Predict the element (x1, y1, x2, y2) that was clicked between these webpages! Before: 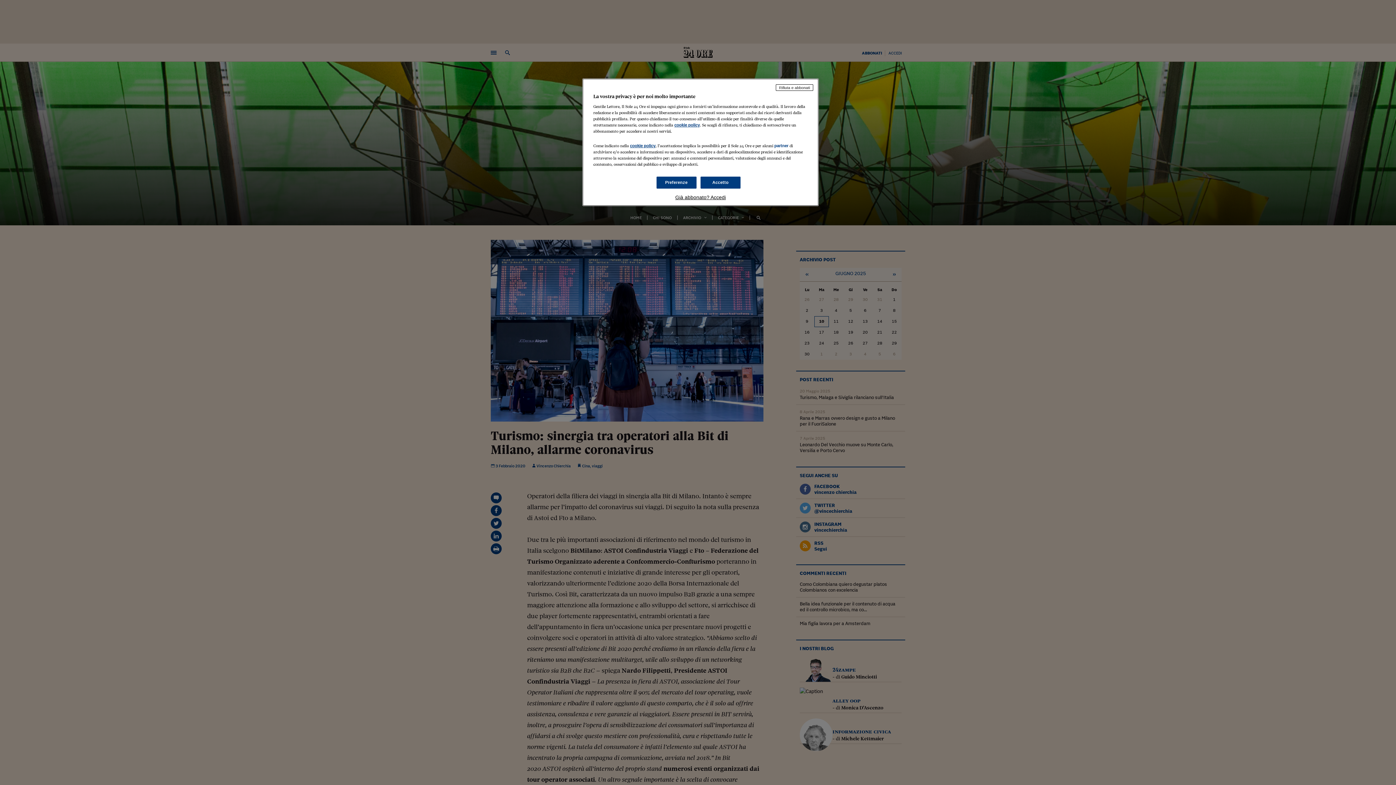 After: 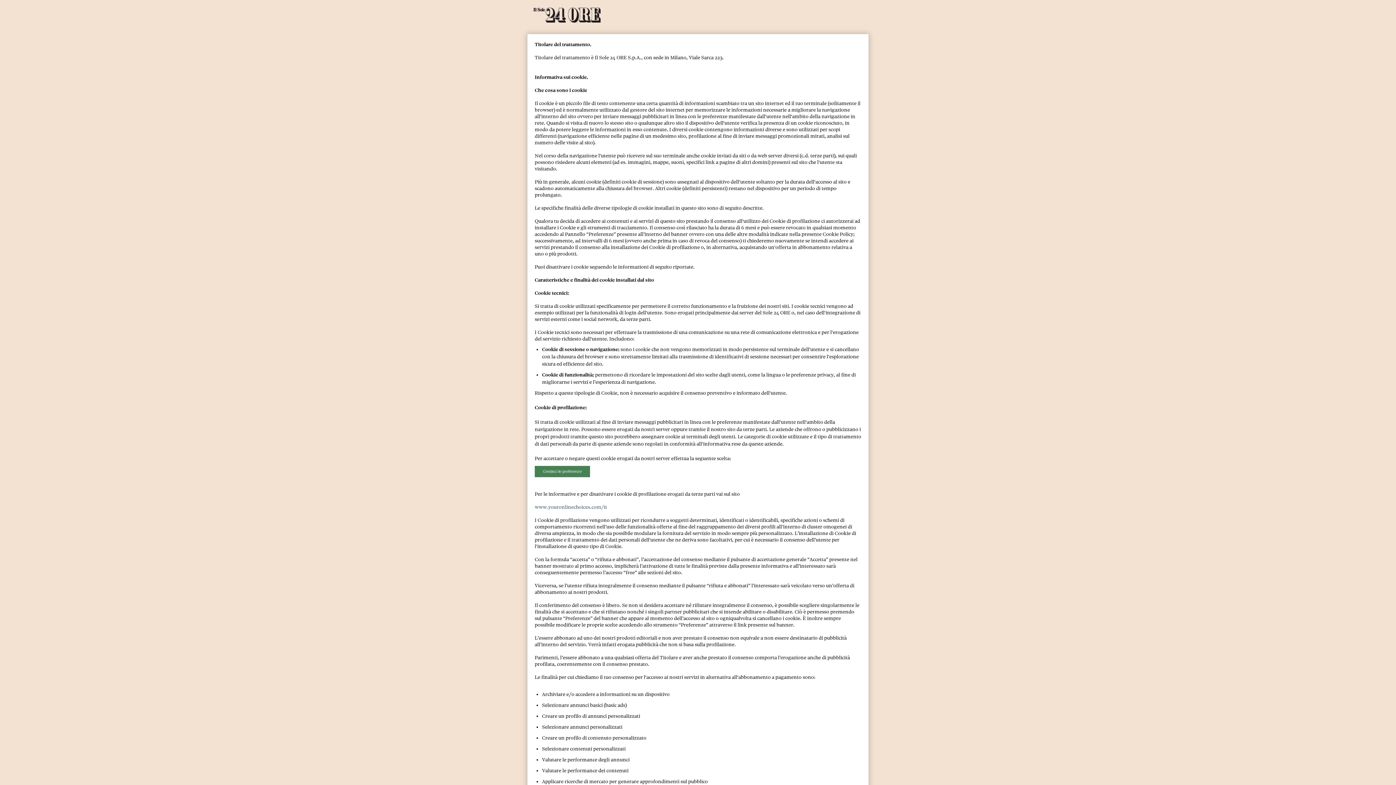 Action: label: cookie policy bbox: (674, 122, 700, 127)